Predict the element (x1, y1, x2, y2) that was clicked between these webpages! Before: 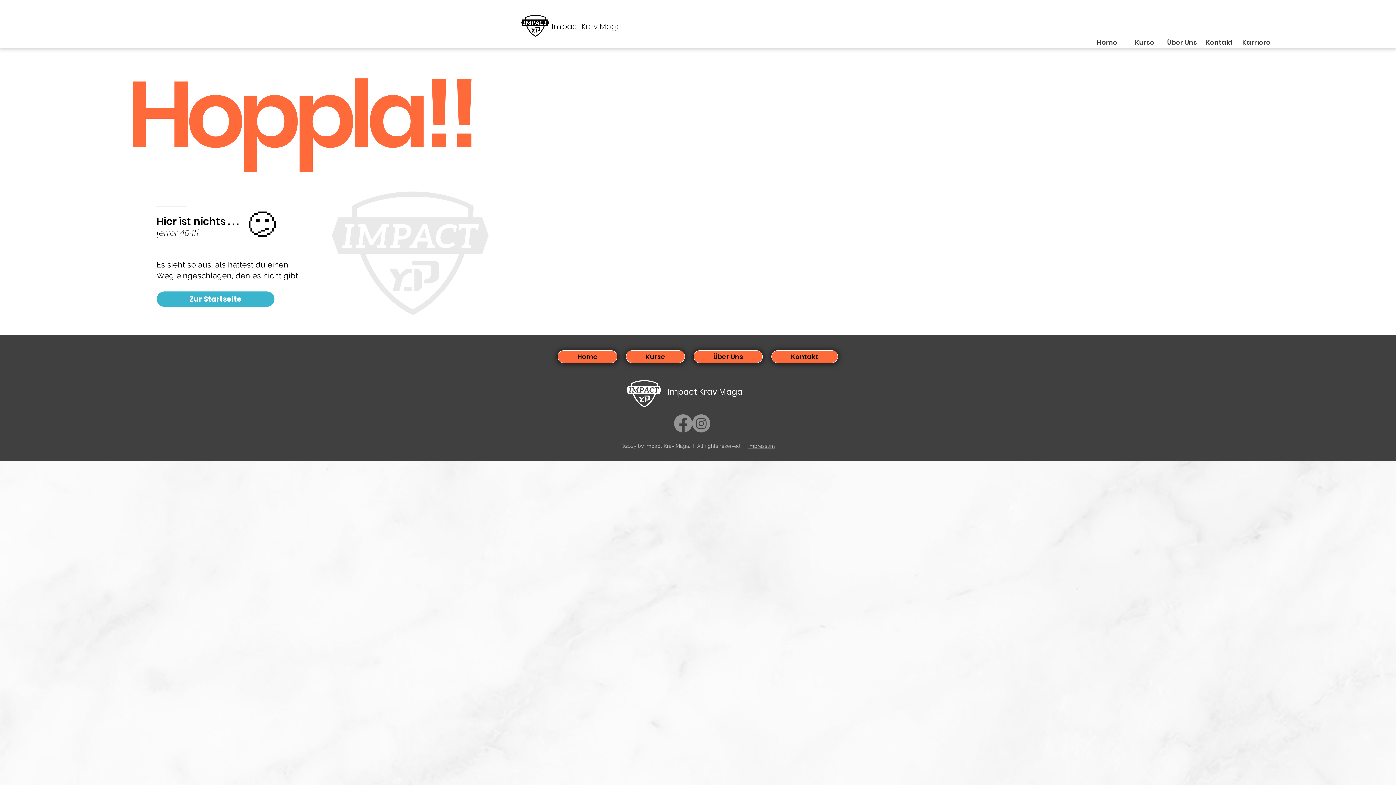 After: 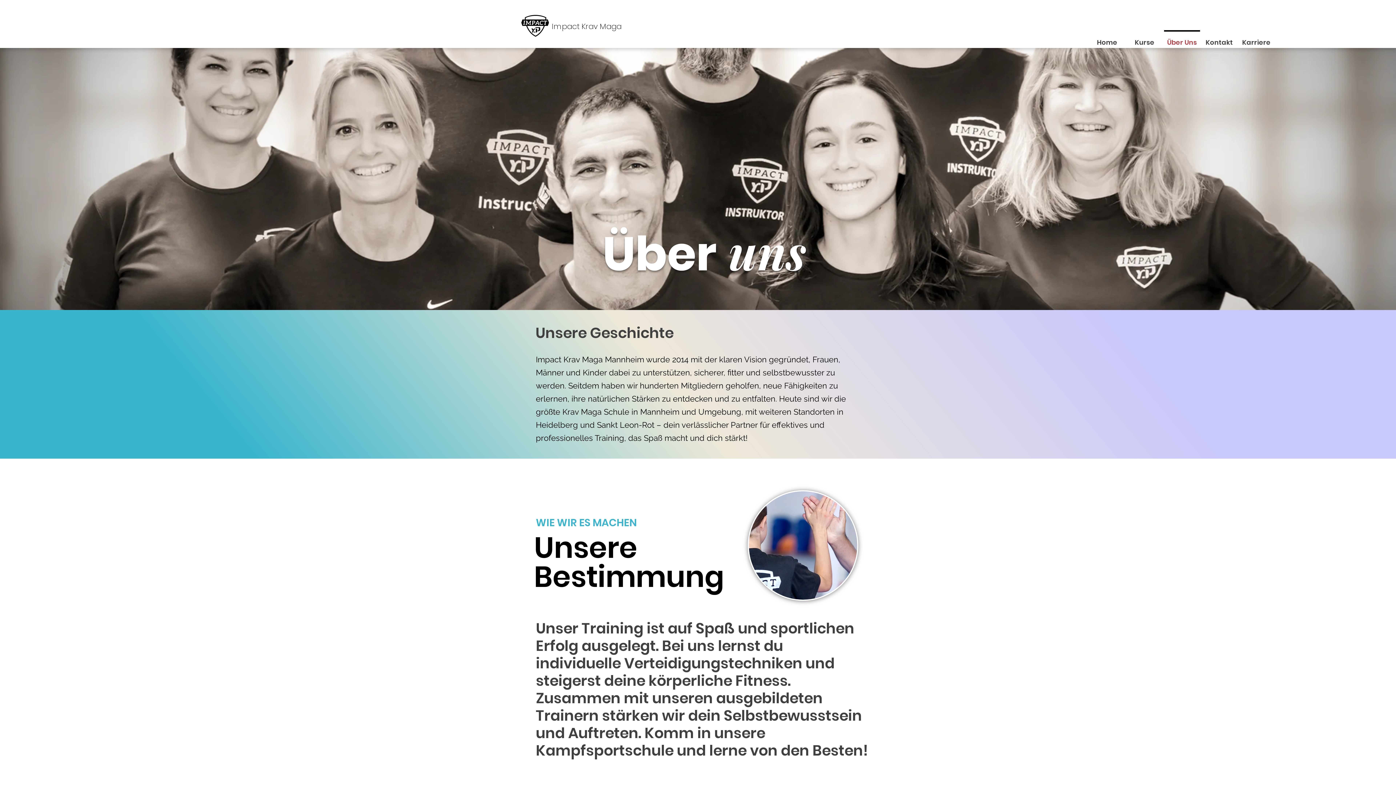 Action: label: Über Uns bbox: (1163, 30, 1201, 48)